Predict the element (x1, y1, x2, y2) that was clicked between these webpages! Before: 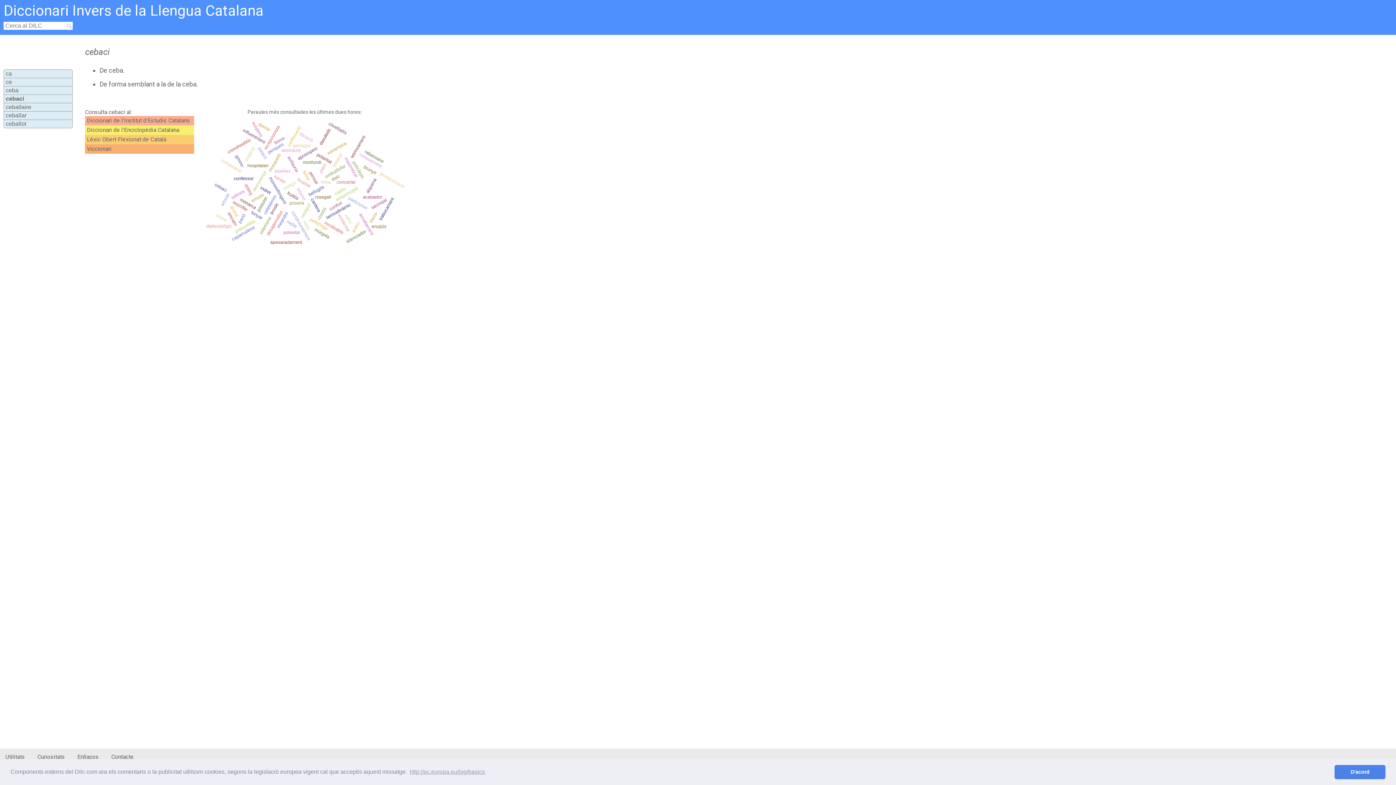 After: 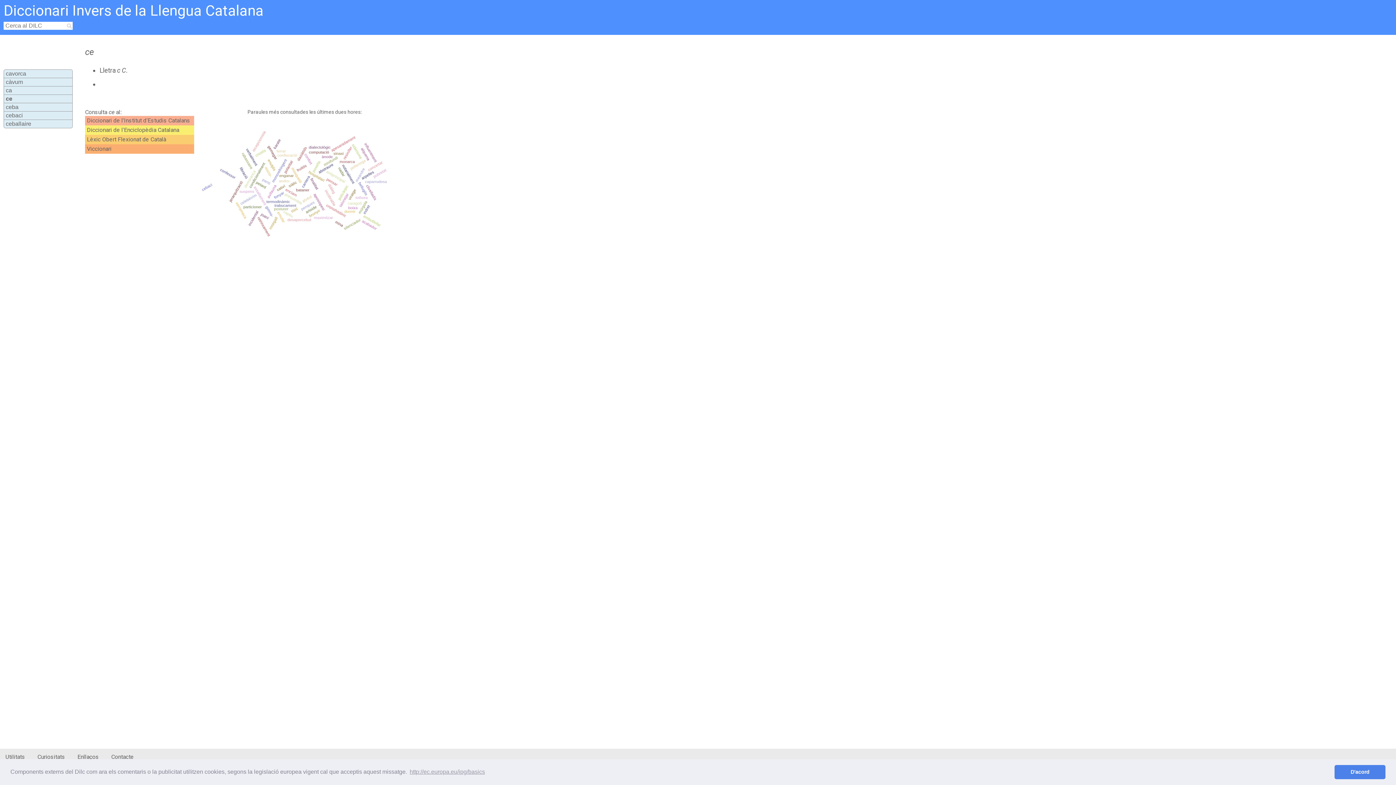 Action: label: ce bbox: (5, 78, 12, 85)